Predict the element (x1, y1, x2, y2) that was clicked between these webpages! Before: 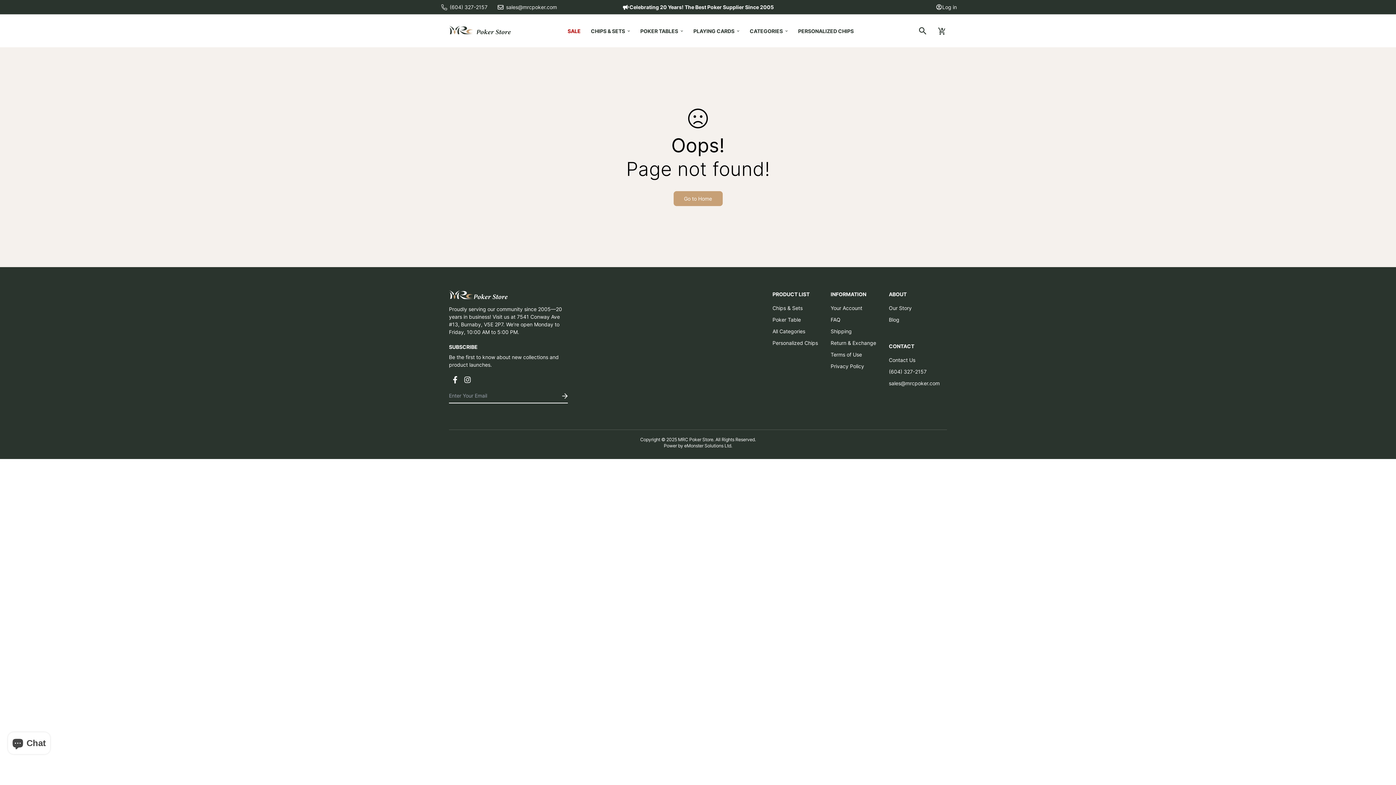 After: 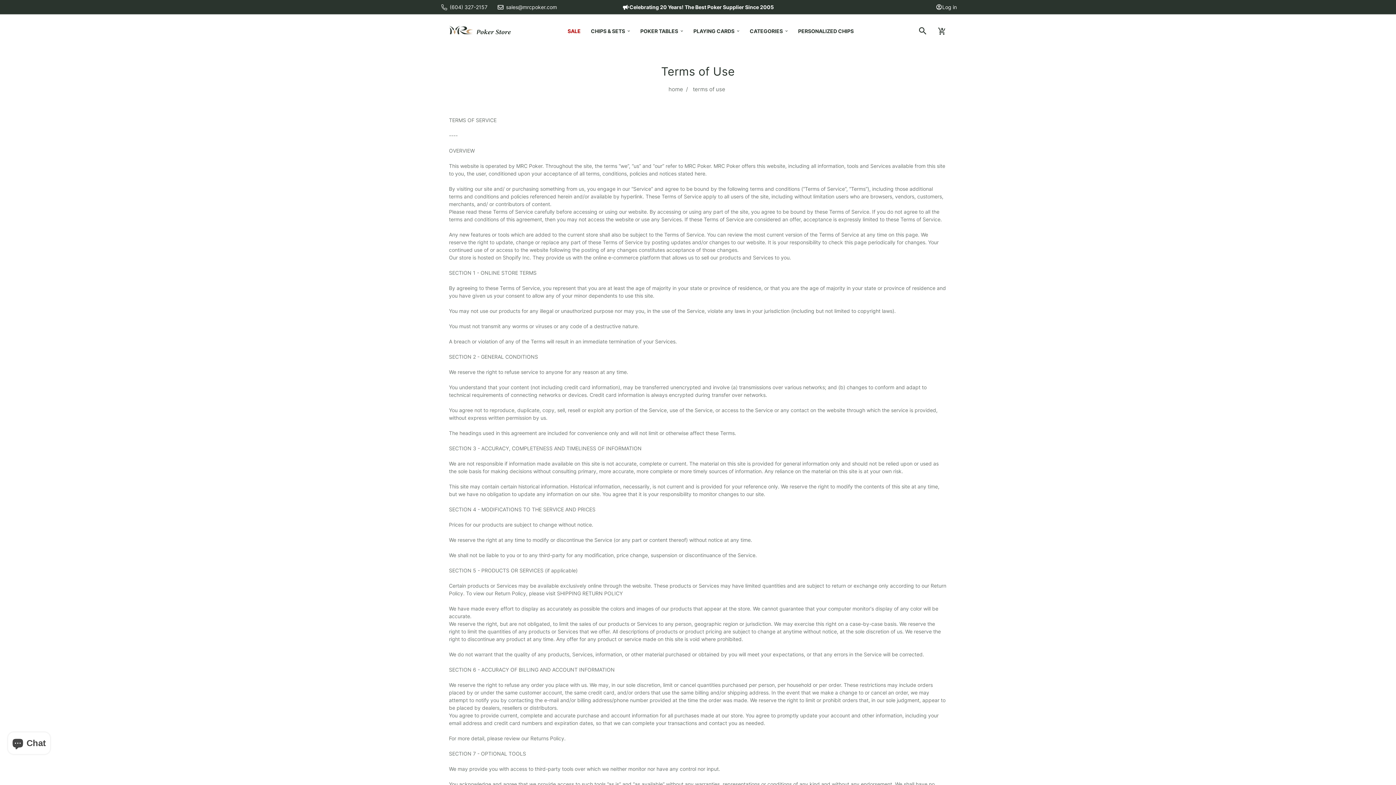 Action: bbox: (830, 350, 862, 359) label: Terms of Use